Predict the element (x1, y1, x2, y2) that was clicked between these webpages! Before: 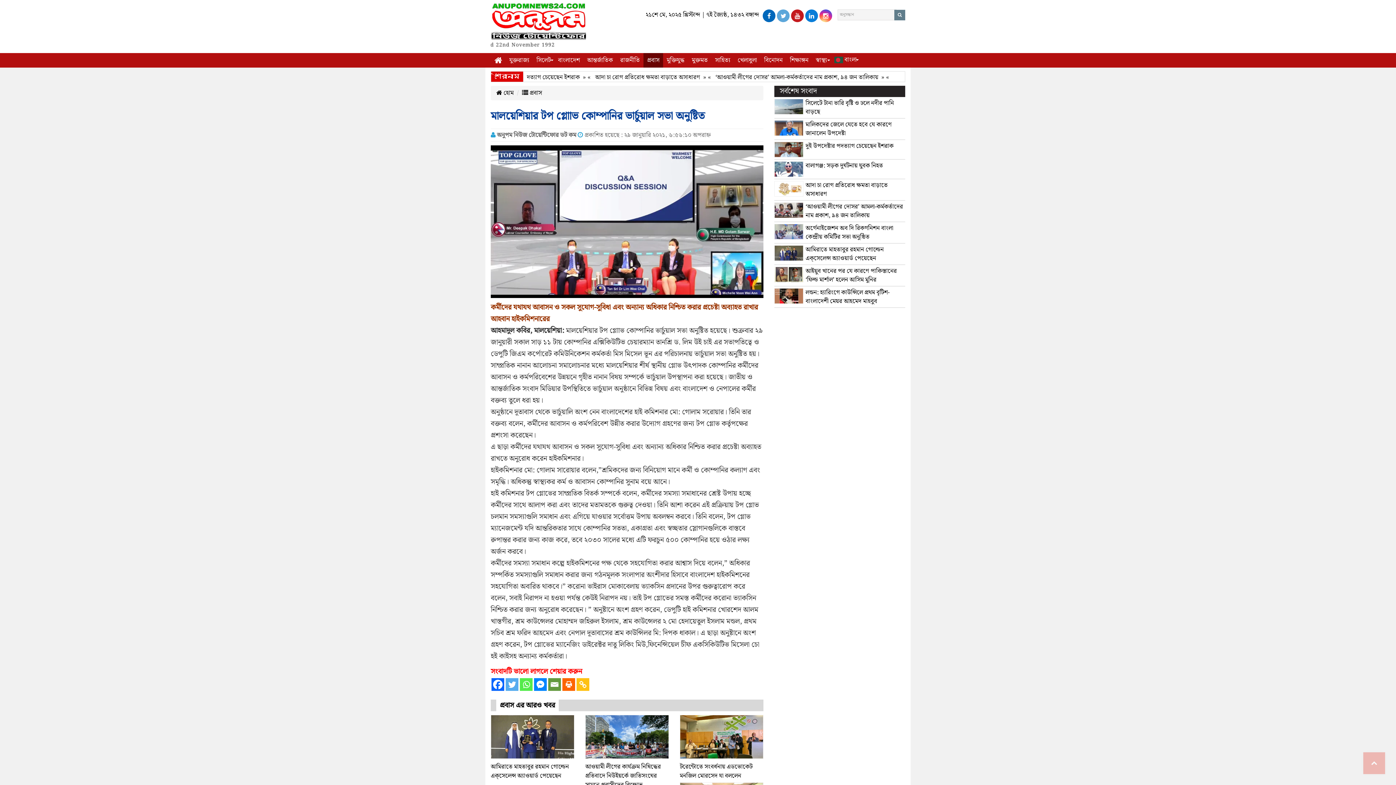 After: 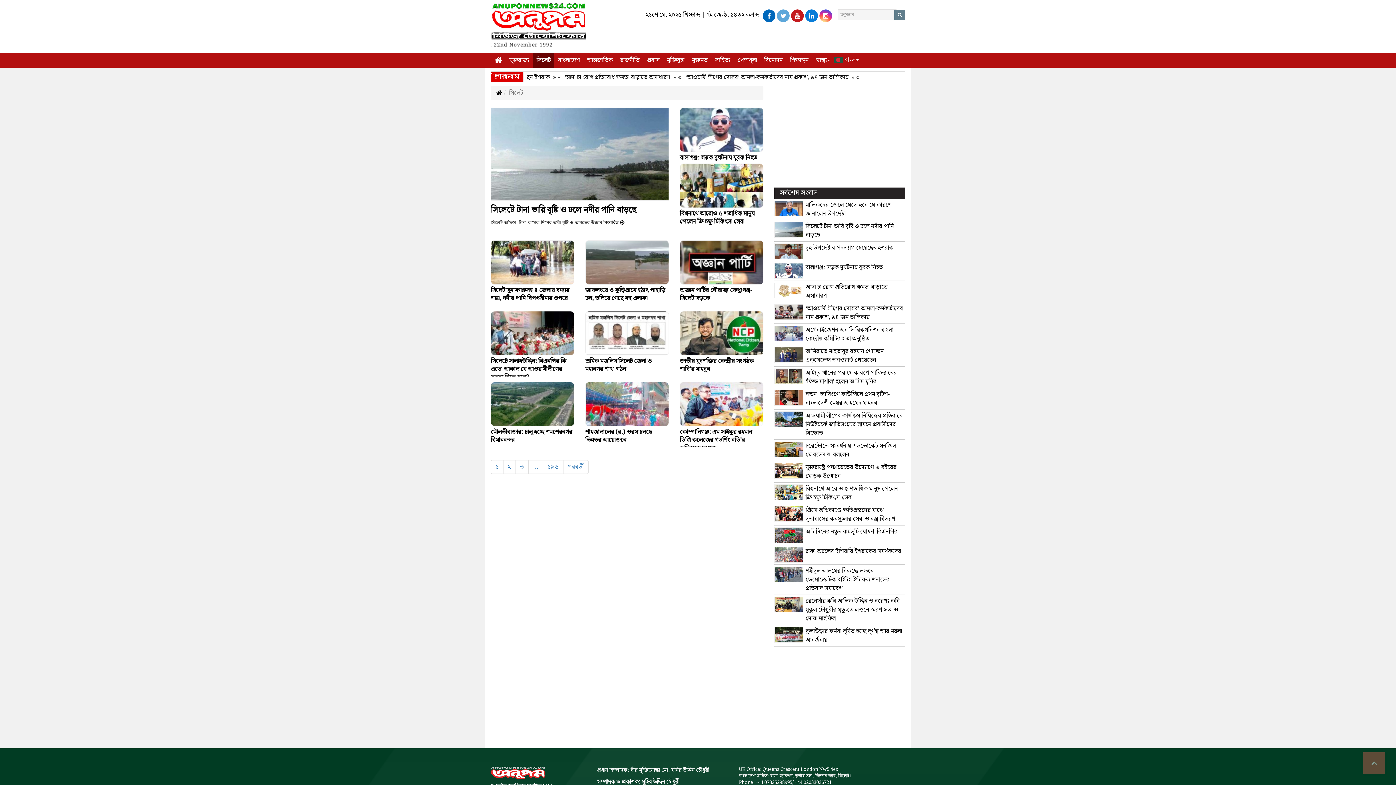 Action: label: সিলেট bbox: (533, 53, 554, 67)